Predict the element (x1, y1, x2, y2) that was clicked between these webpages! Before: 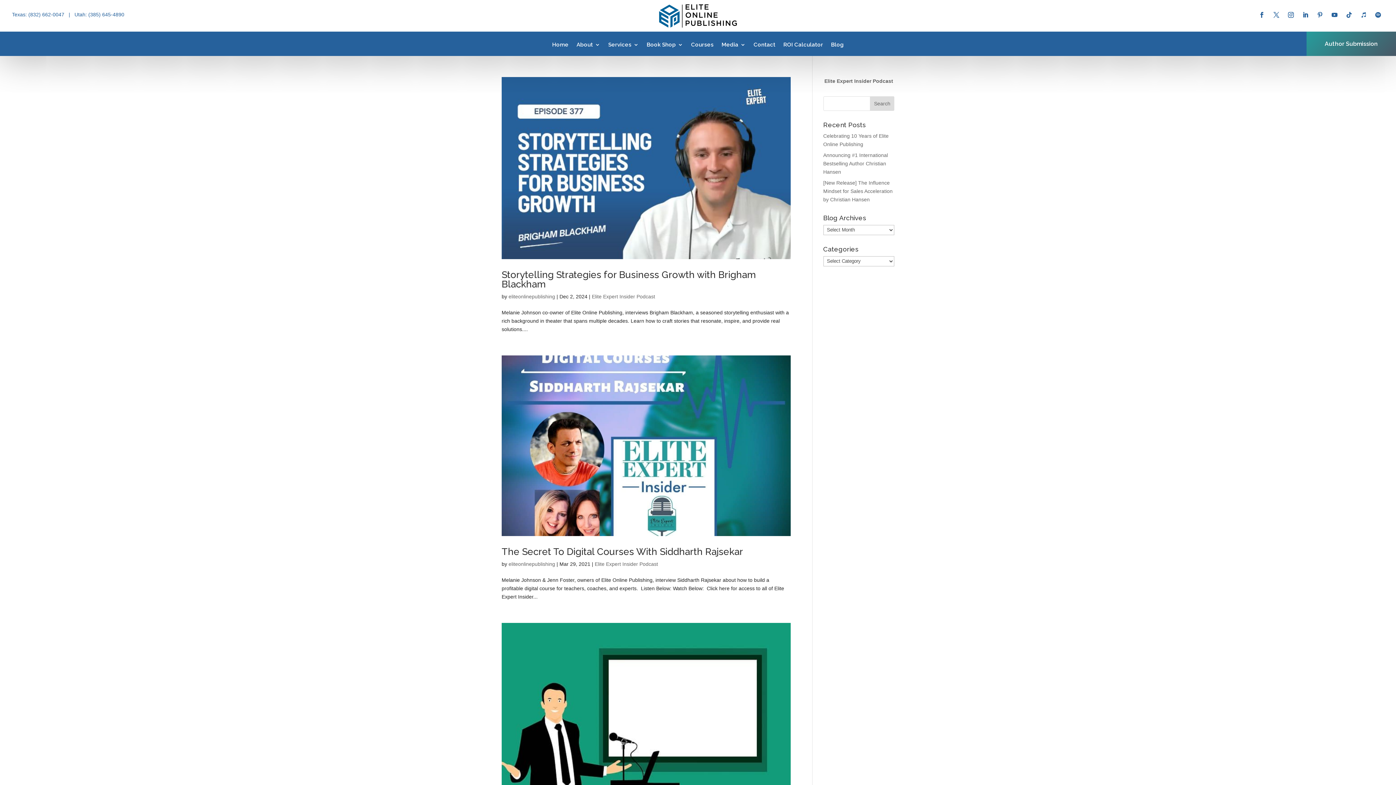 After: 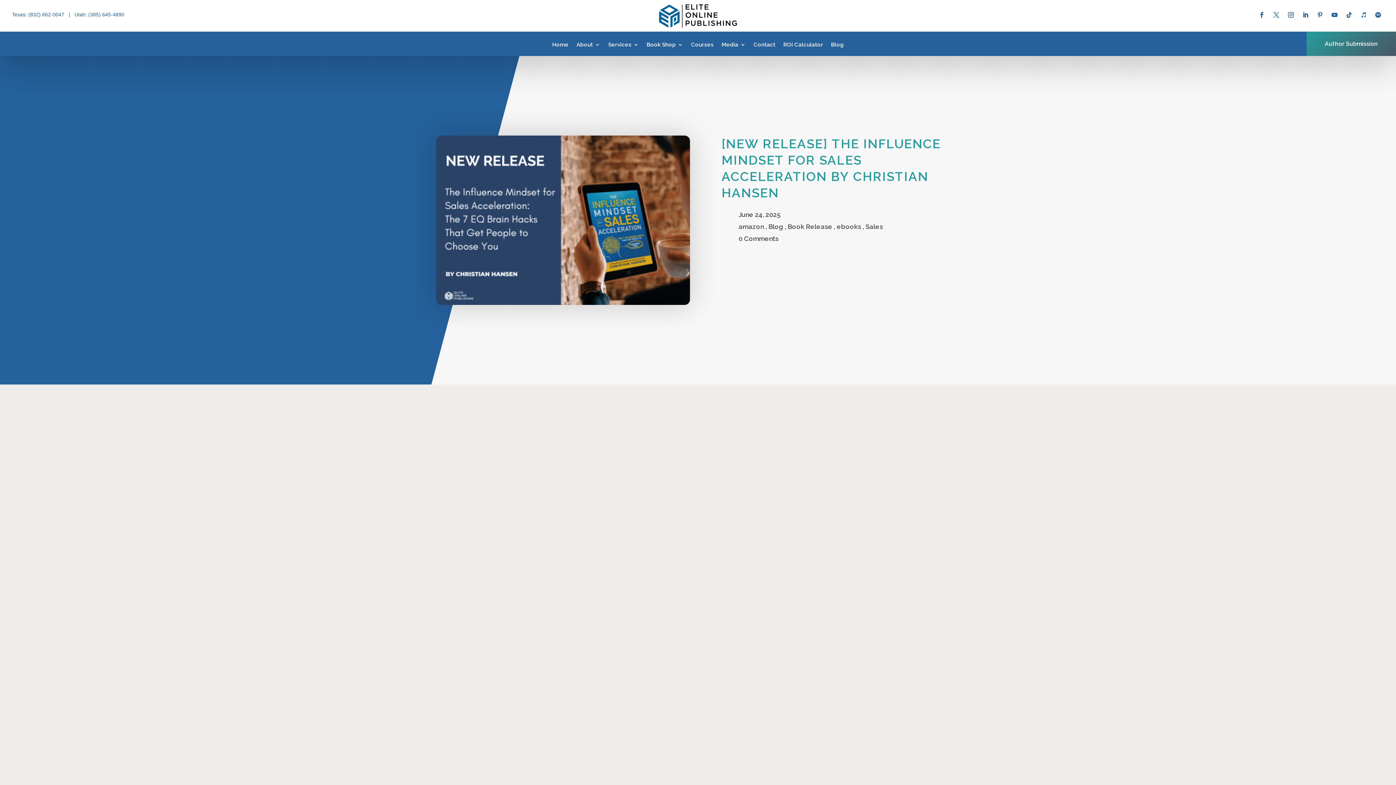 Action: bbox: (823, 179, 892, 202) label: [New Release] The Influence Mindset for Sales Acceleration by Christian Hansen